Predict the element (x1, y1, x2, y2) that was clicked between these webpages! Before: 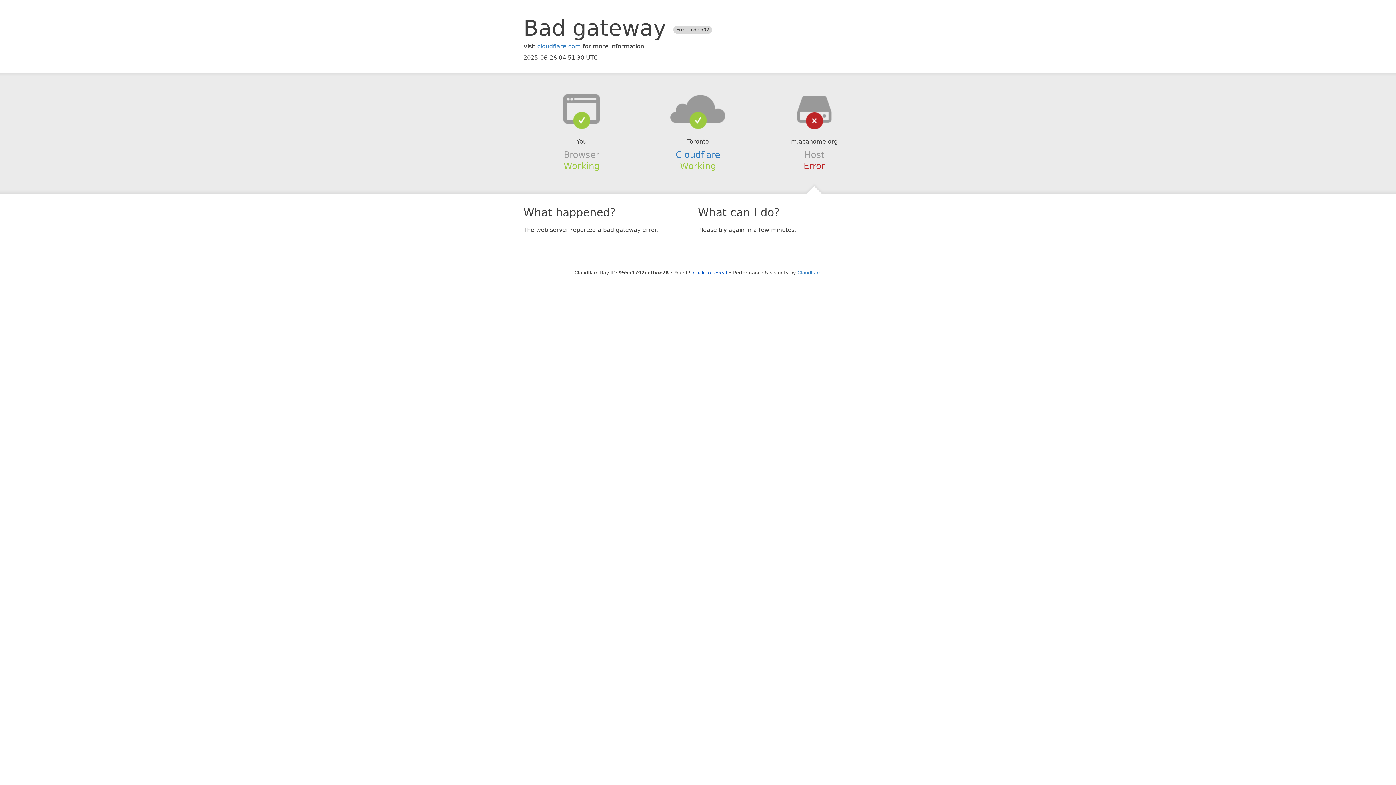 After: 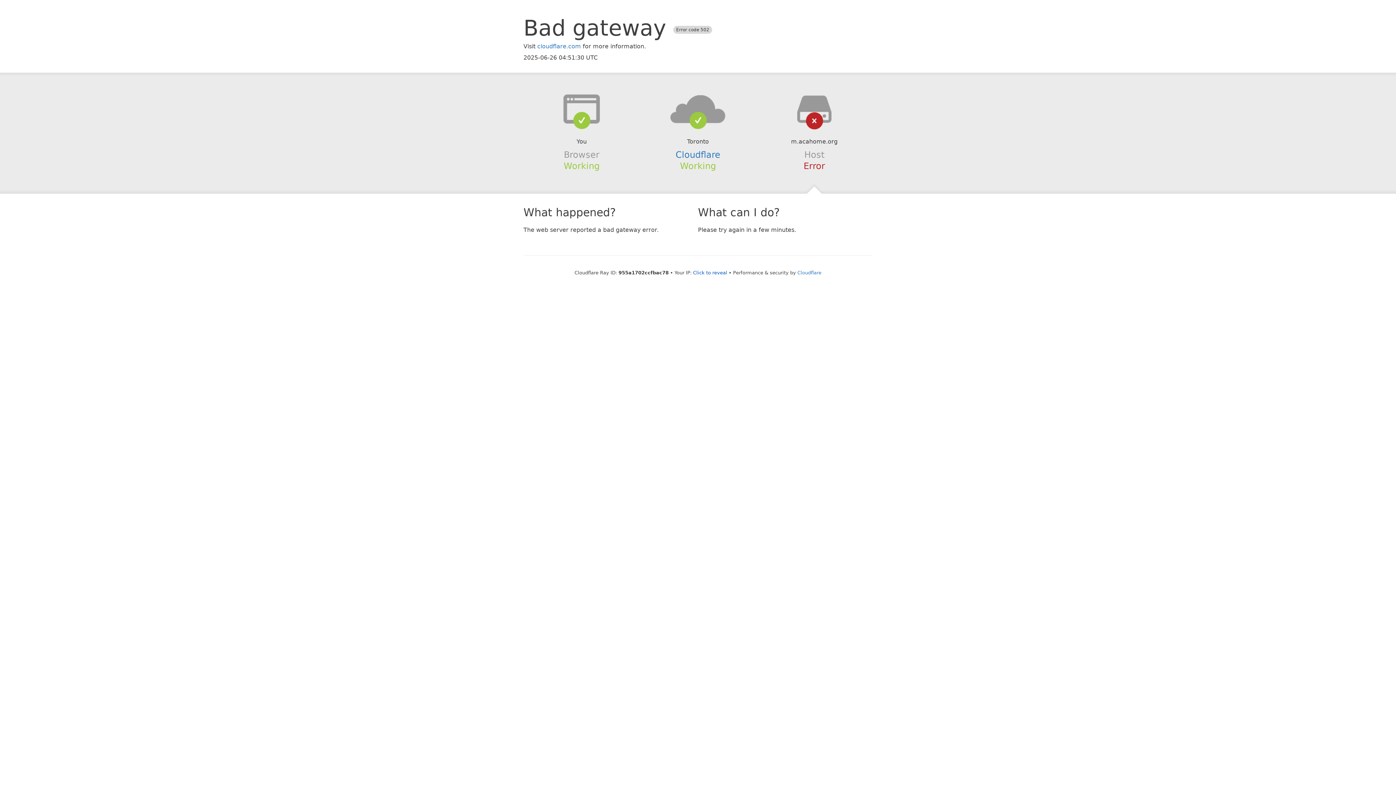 Action: bbox: (639, 94, 756, 123)